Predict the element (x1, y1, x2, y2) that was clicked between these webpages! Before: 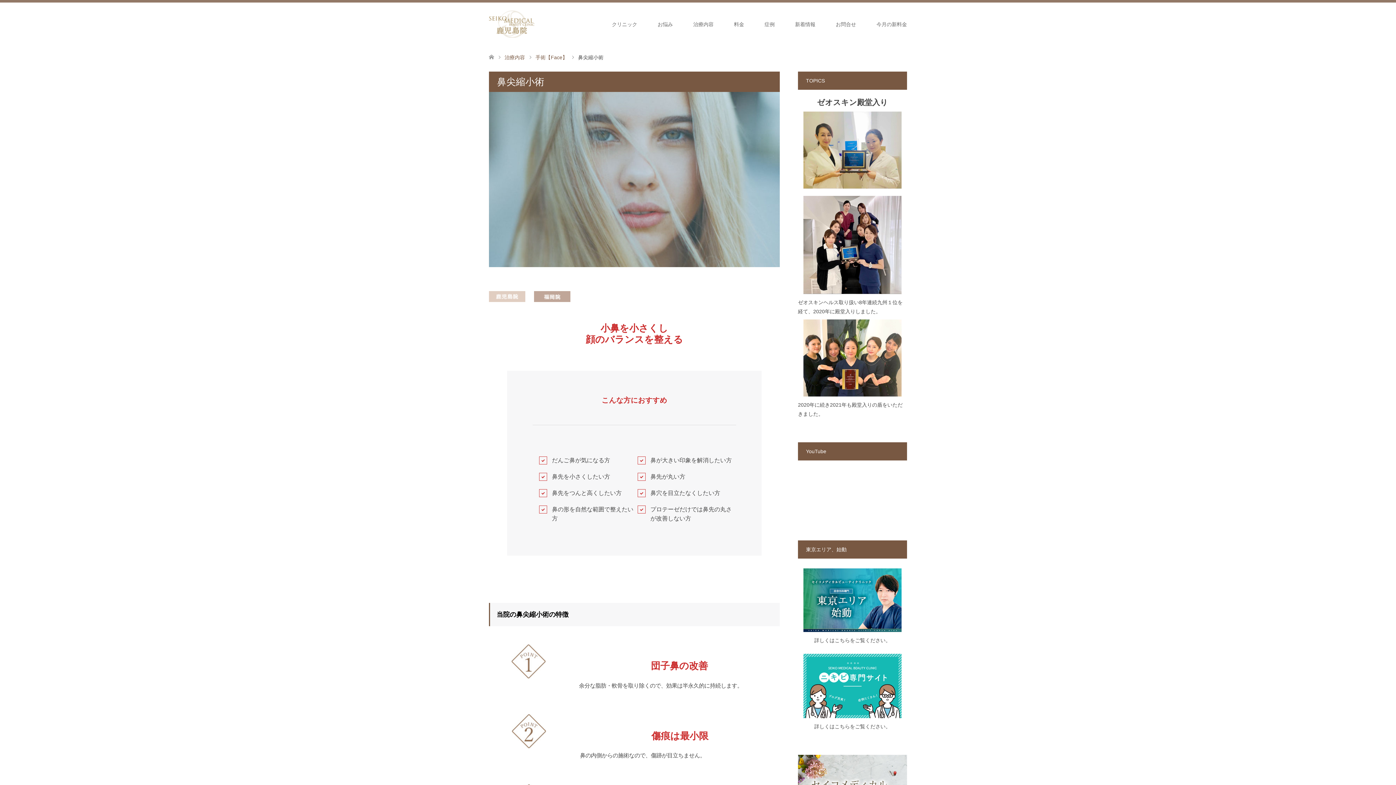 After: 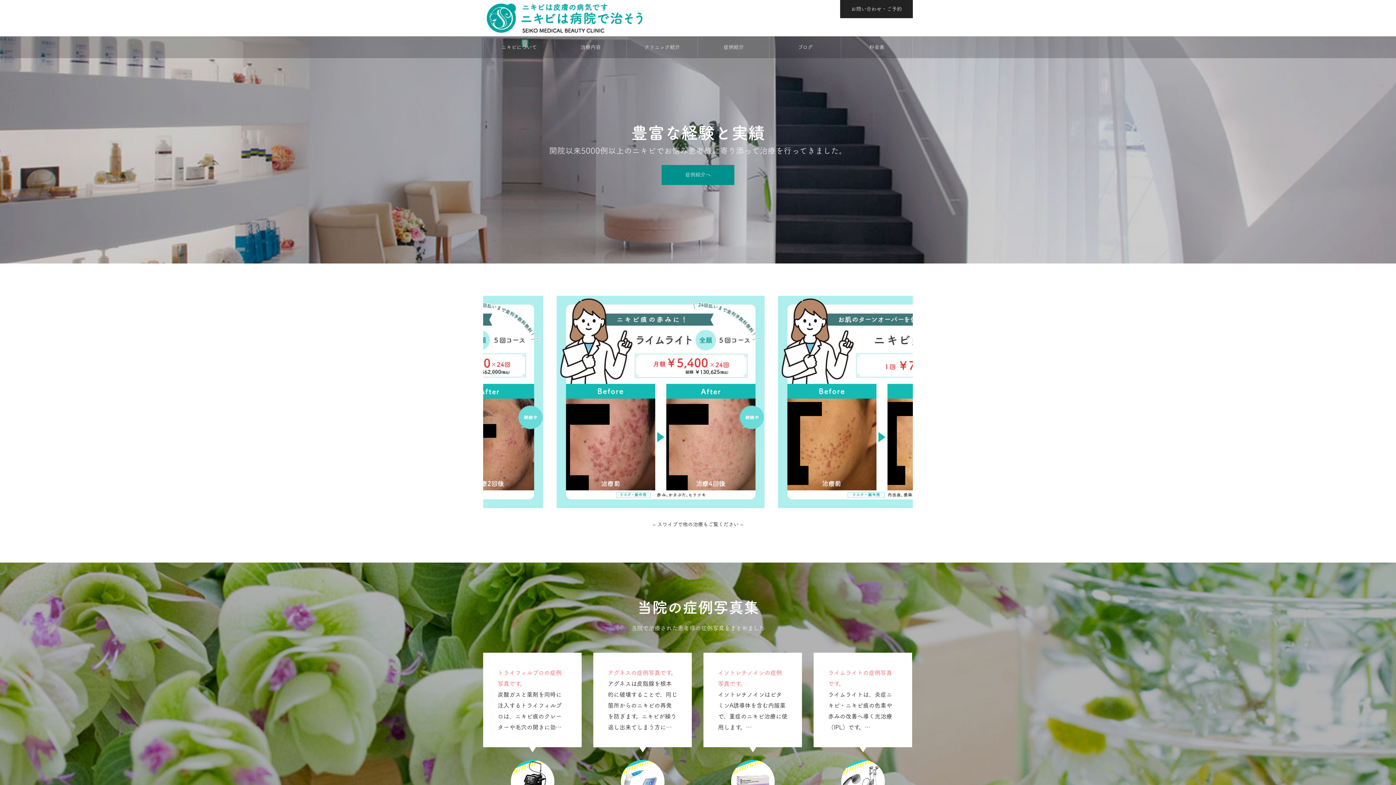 Action: bbox: (834, 724, 850, 729) label: こちら